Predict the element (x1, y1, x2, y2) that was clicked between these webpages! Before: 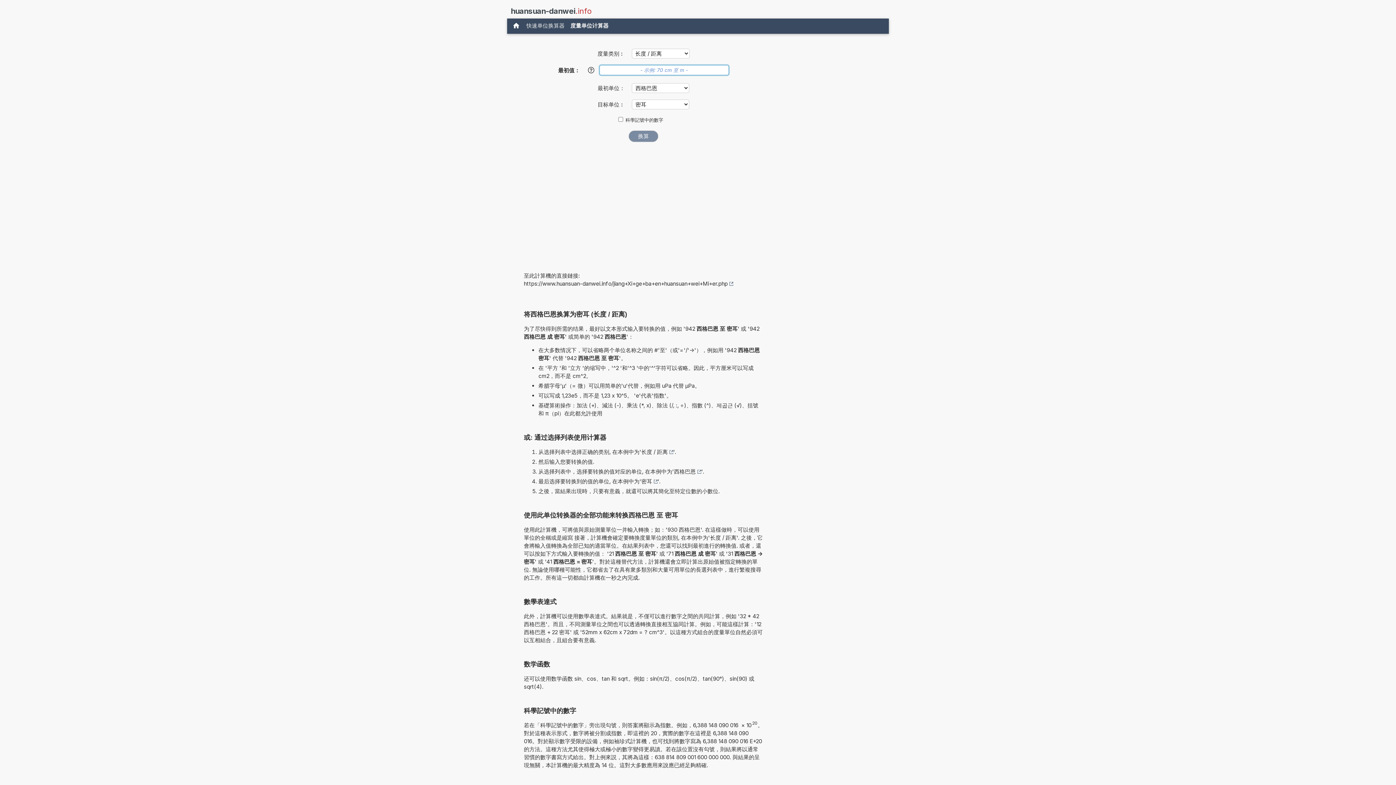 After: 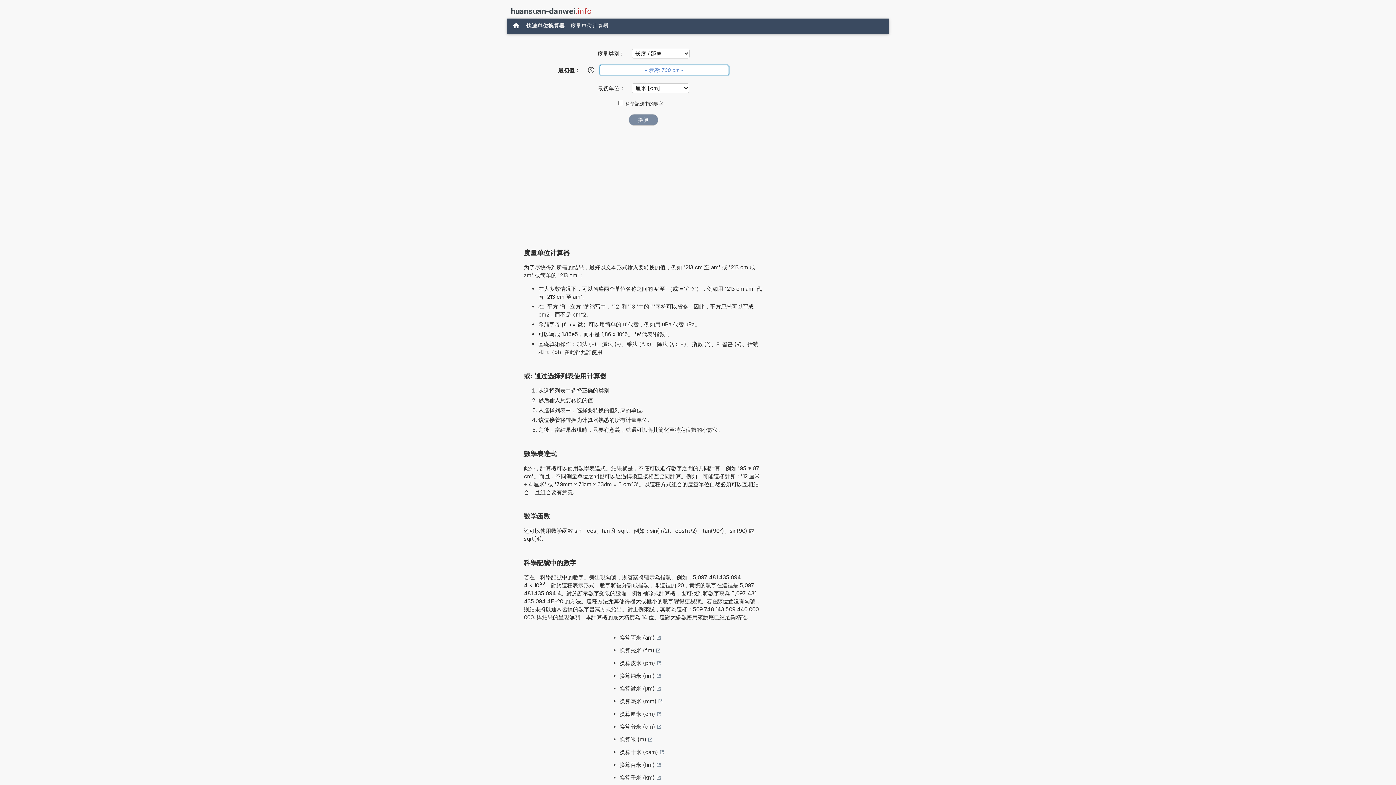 Action: bbox: (523, 20, 567, 31) label: 快速单位换算器